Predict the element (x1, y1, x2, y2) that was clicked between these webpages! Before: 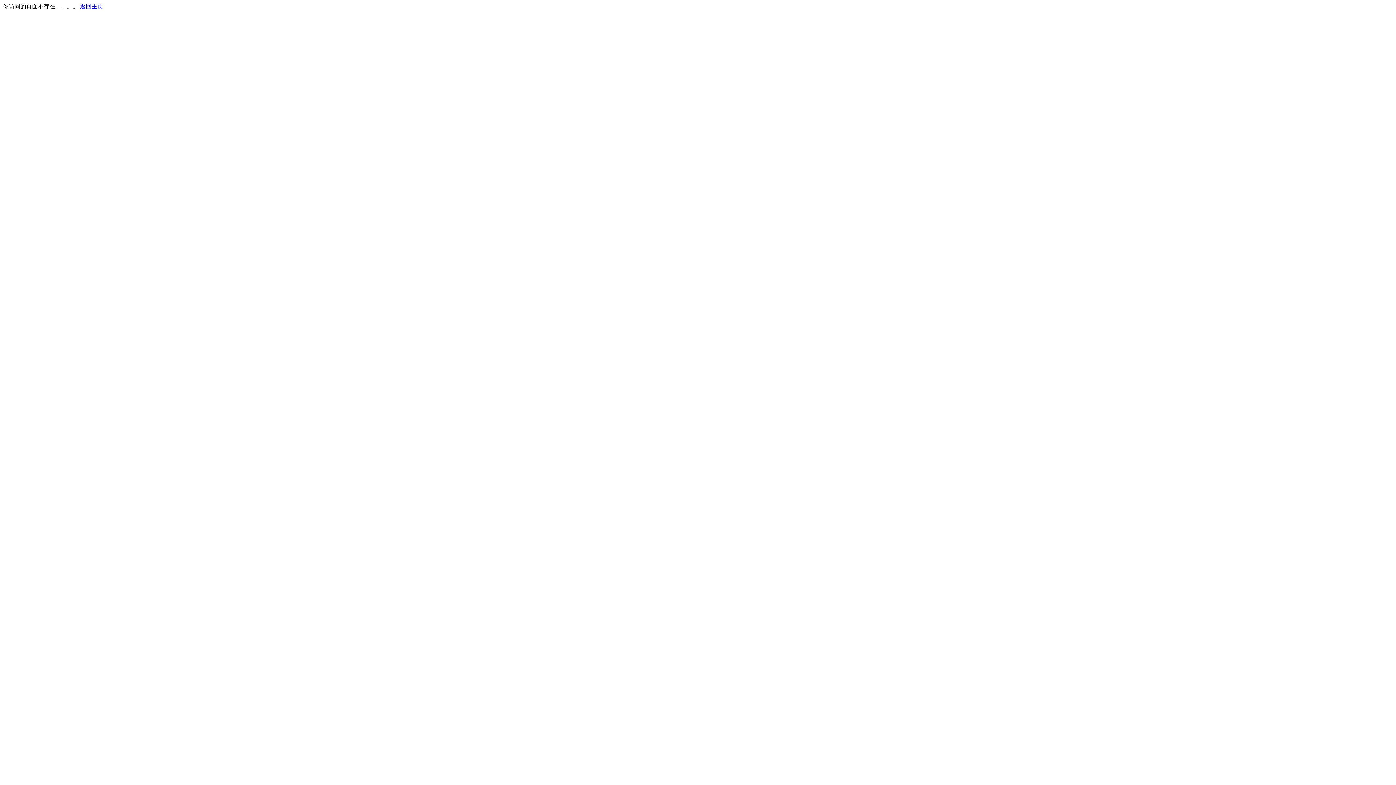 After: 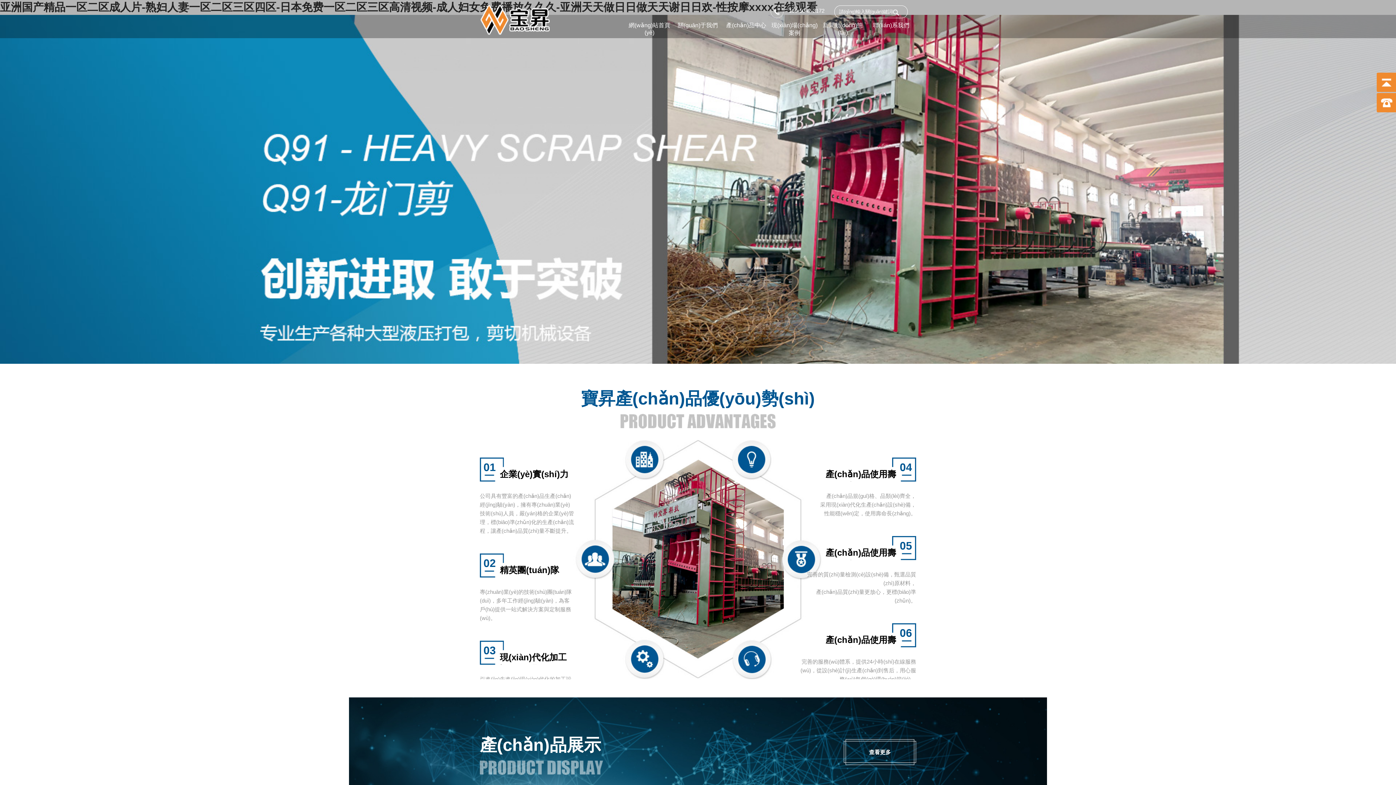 Action: bbox: (80, 3, 103, 9) label: 返回主页